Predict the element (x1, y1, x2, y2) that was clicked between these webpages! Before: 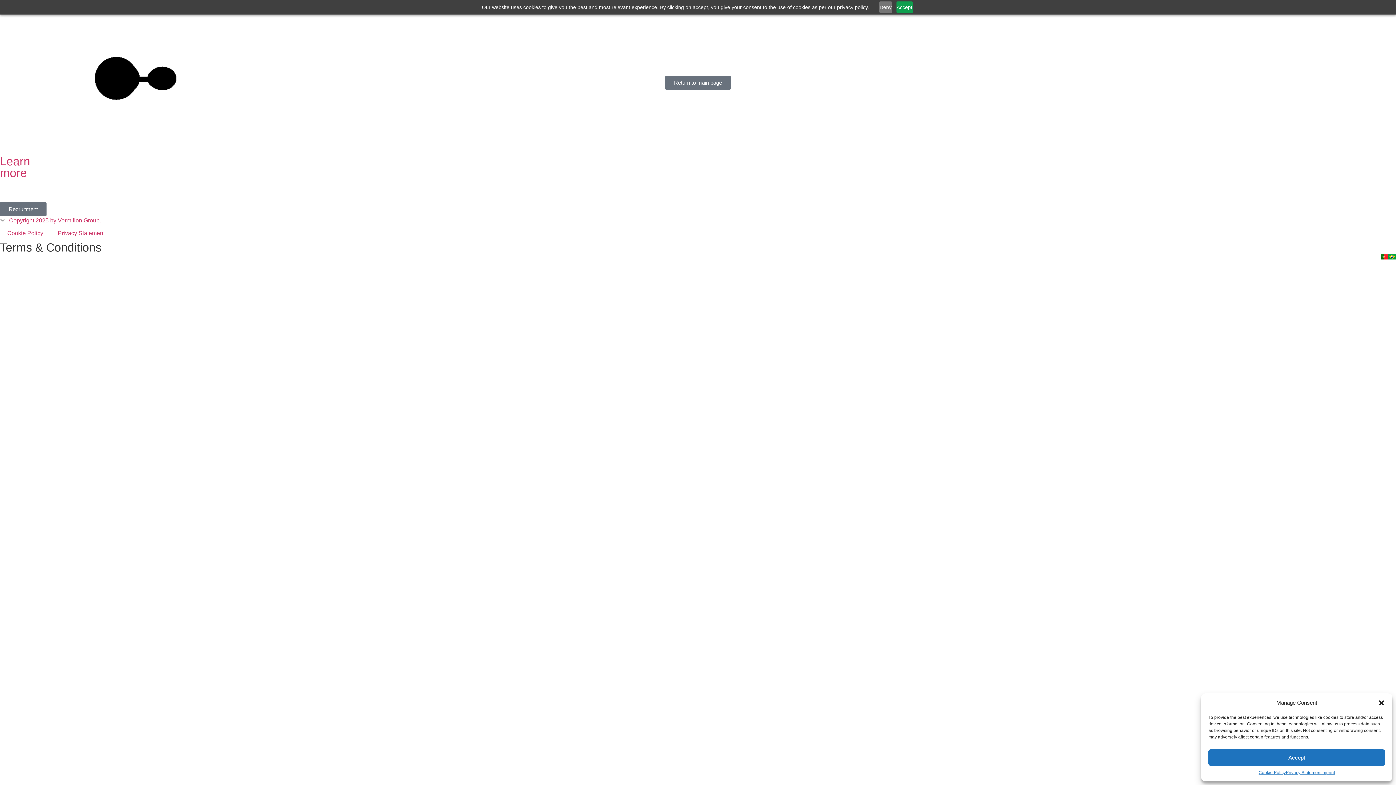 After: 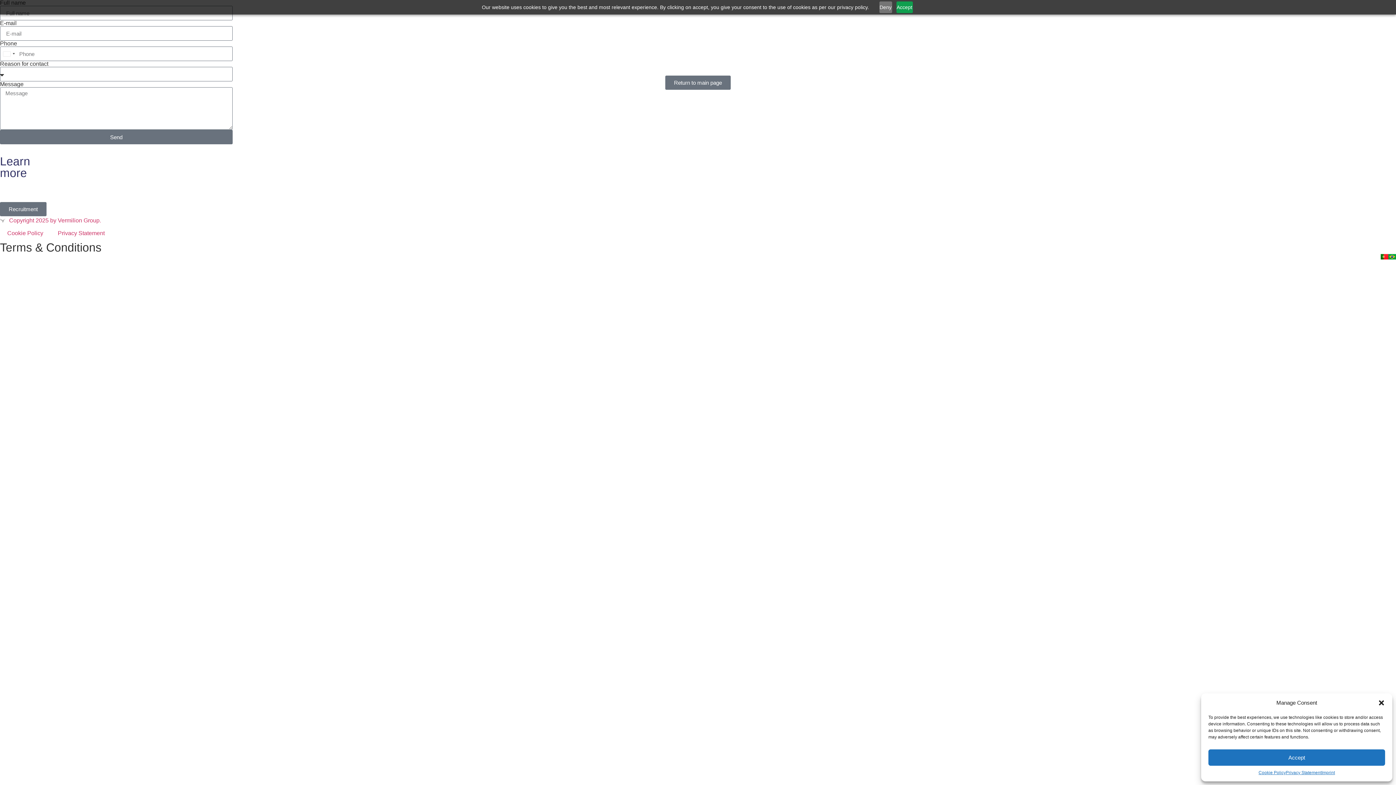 Action: bbox: (0, 155, 232, 178) label: Learn
more